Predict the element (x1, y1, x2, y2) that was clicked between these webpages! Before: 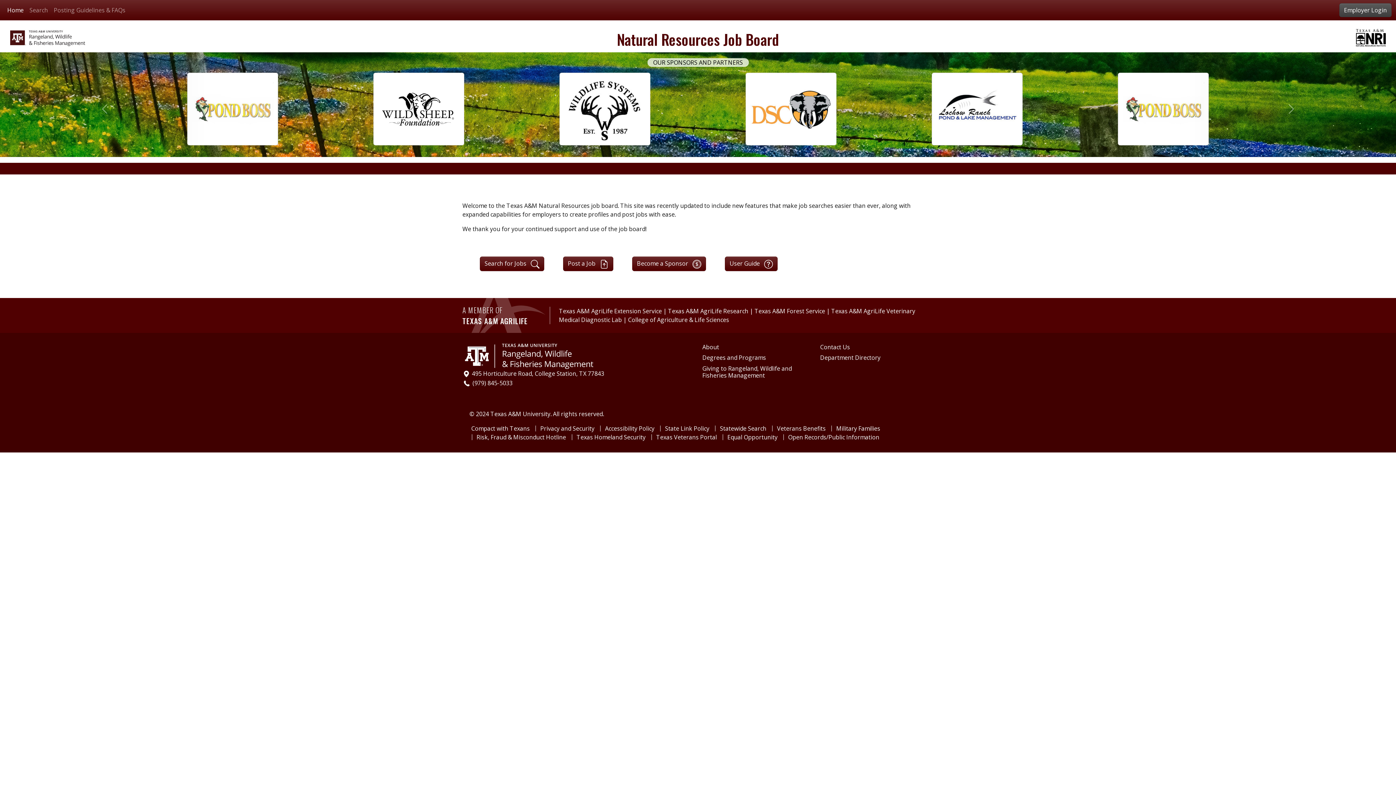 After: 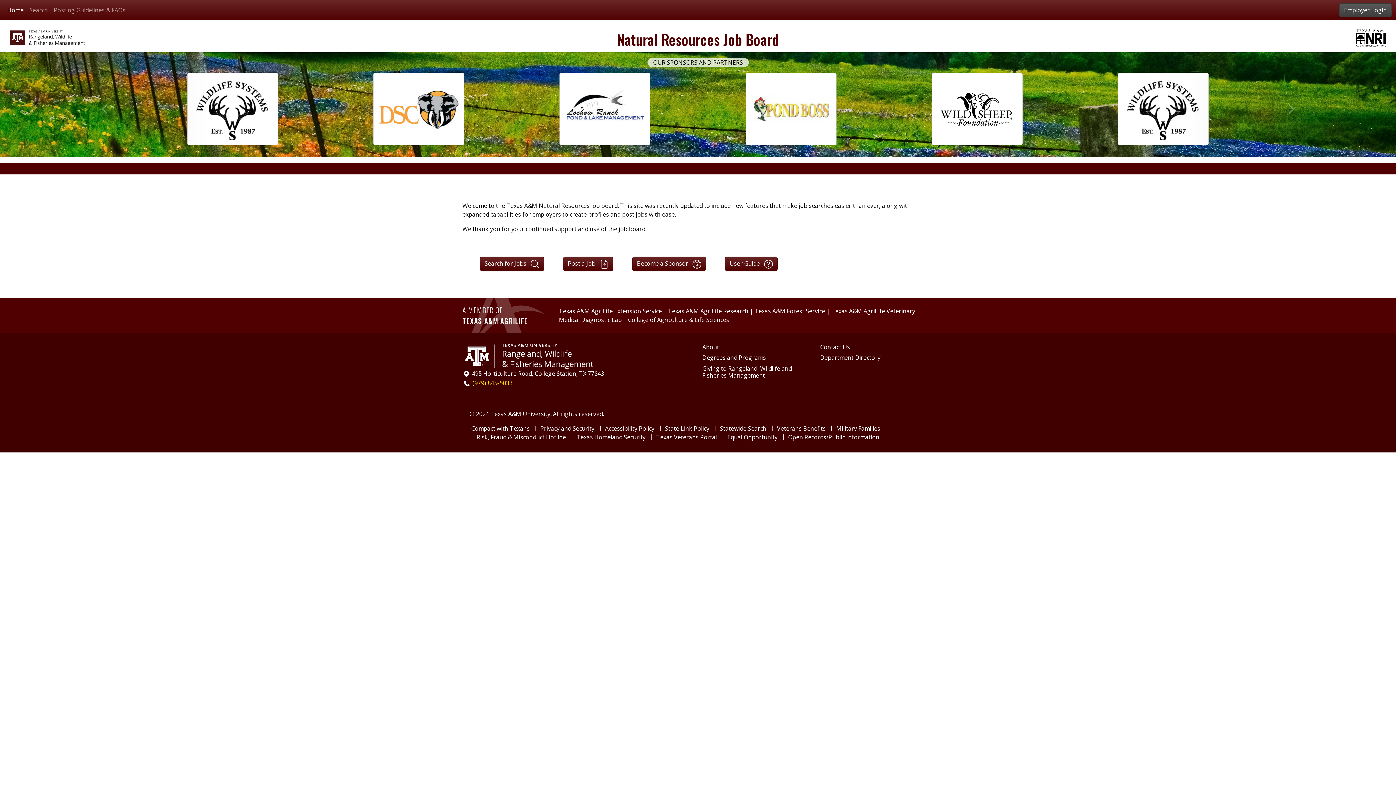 Action: bbox: (464, 378, 693, 388) label: (979) 845-5033